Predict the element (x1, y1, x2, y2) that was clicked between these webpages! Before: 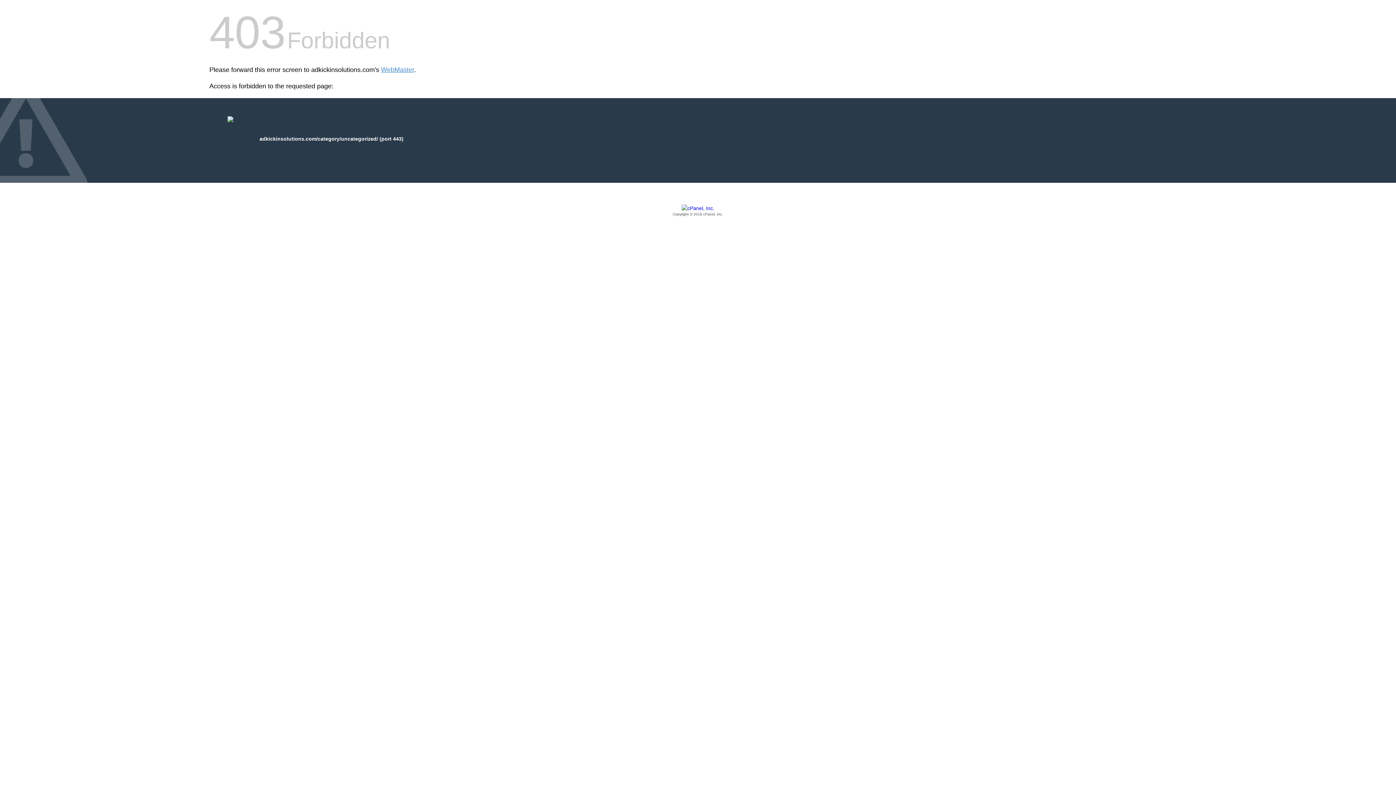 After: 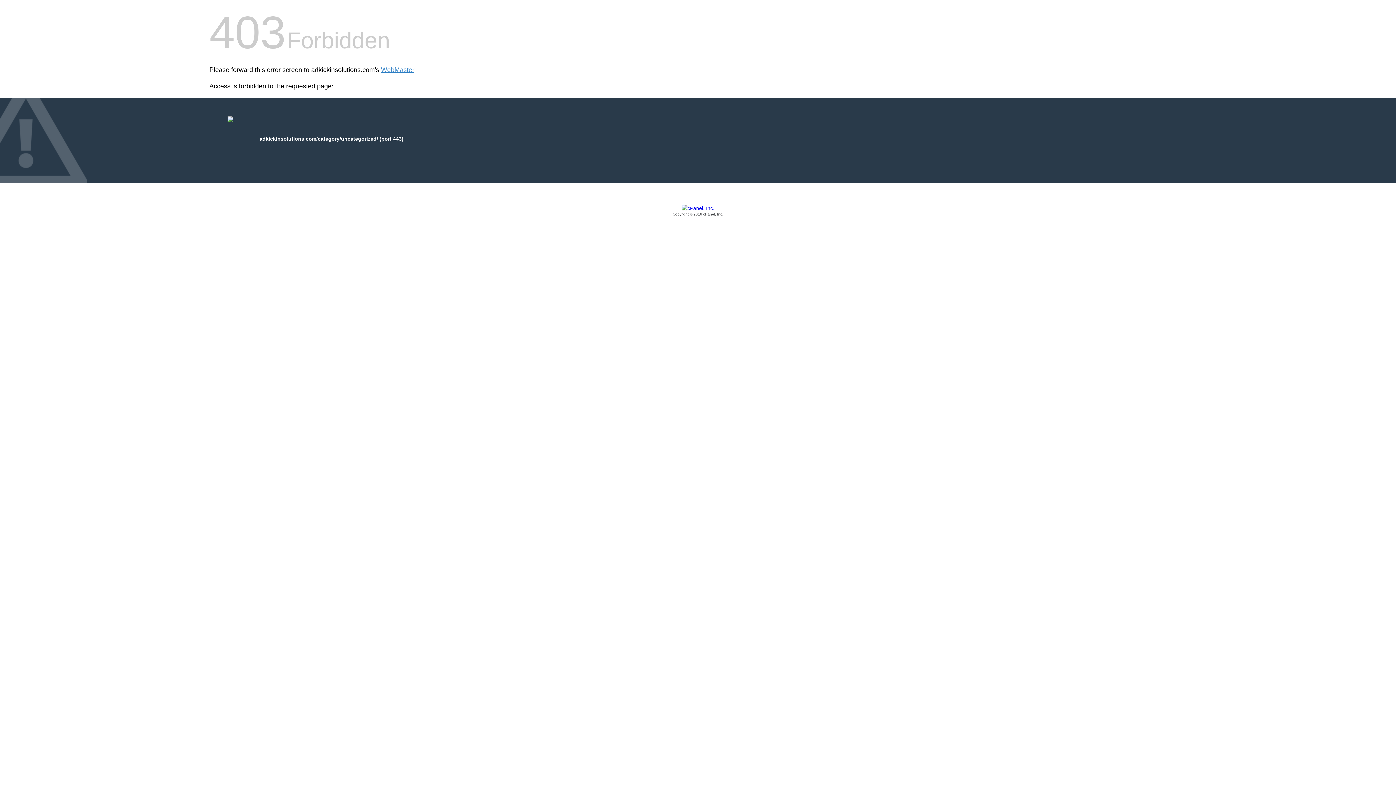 Action: label: Copyright © 2016 cPanel, Inc. bbox: (209, 205, 1186, 217)